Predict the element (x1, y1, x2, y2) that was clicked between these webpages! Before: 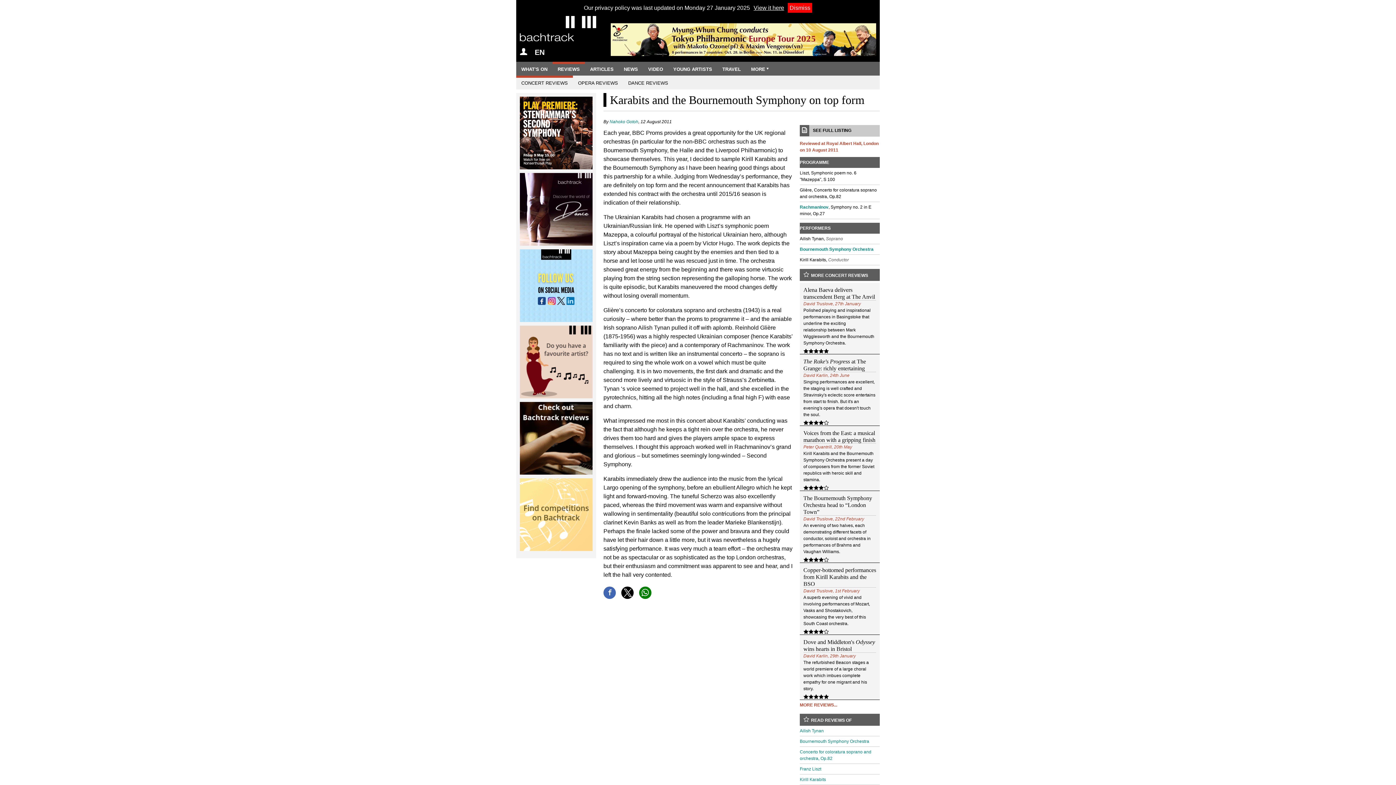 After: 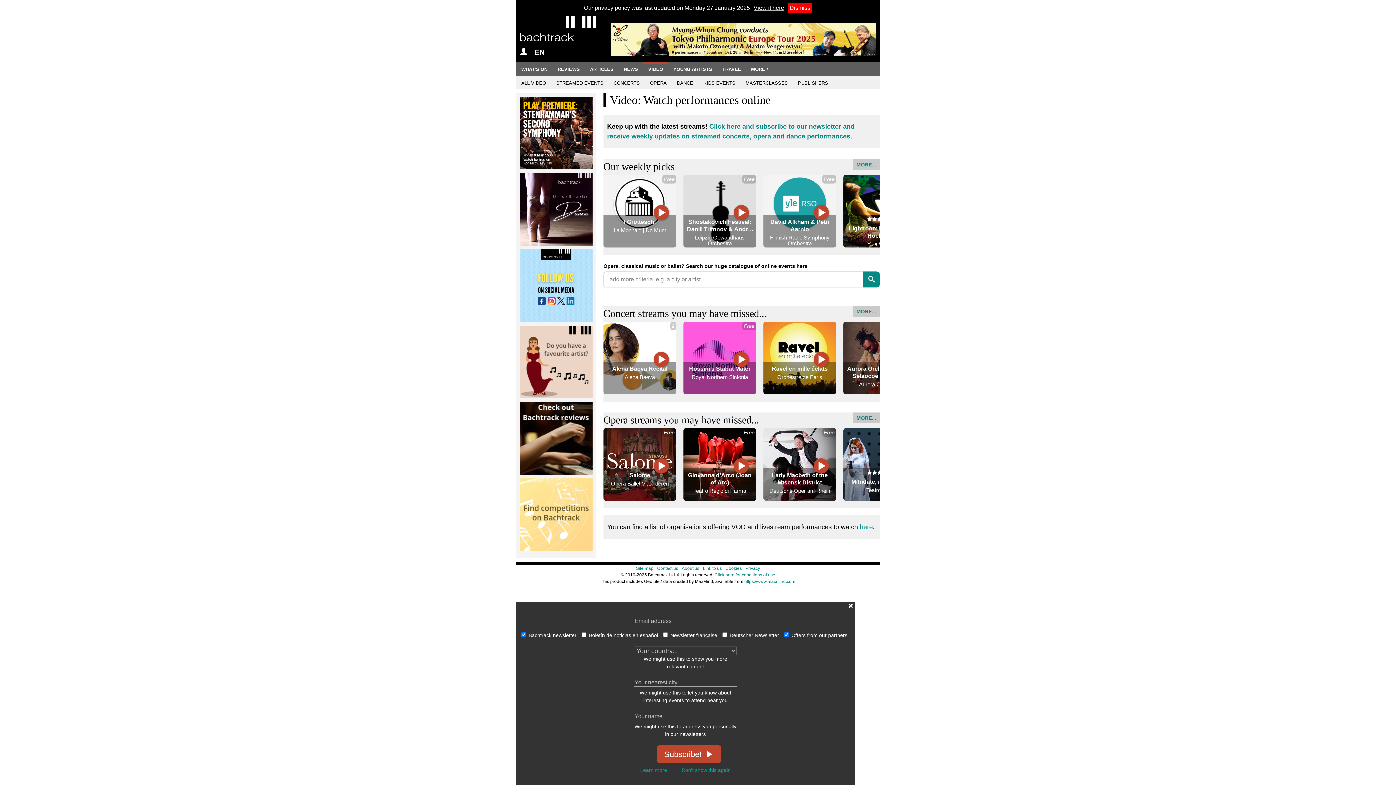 Action: bbox: (643, 61, 668, 75) label: VIDEO